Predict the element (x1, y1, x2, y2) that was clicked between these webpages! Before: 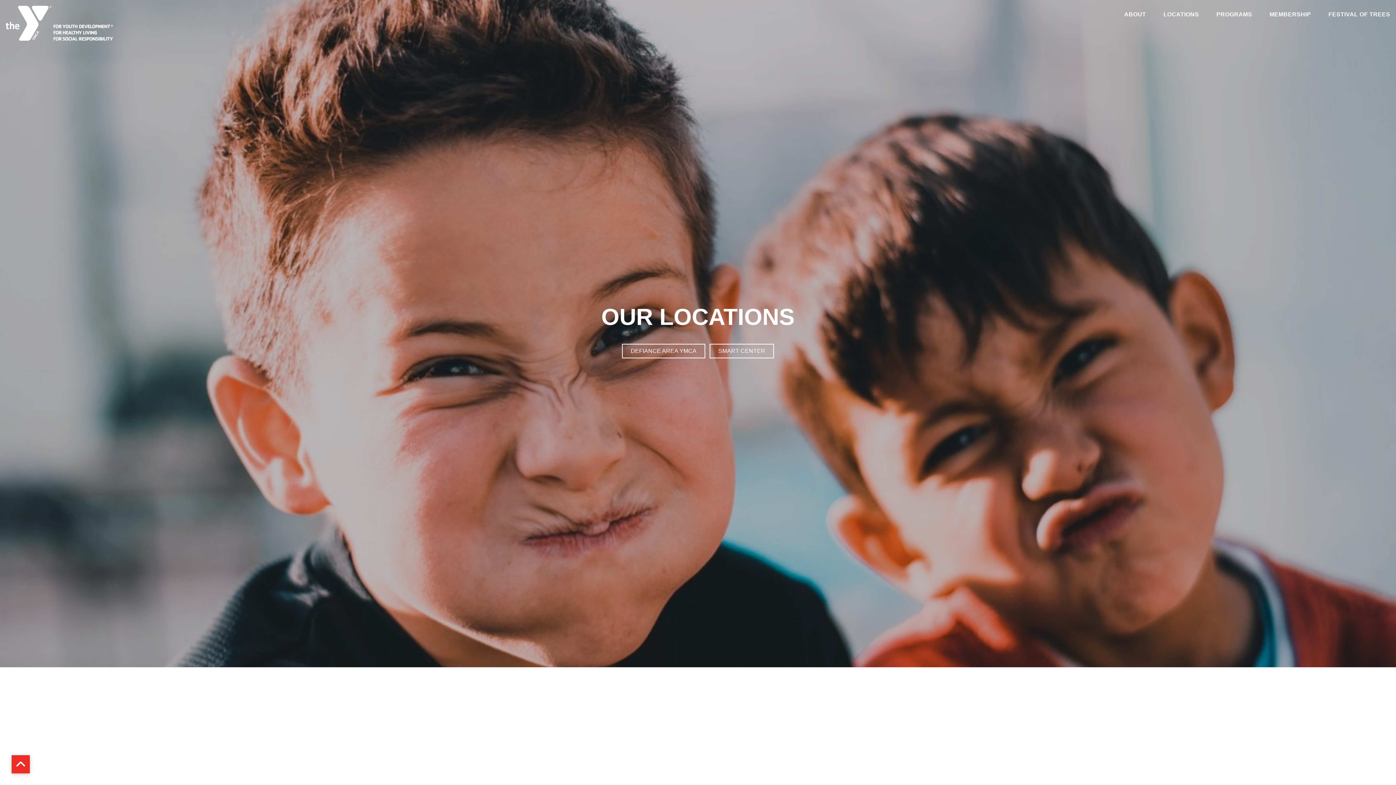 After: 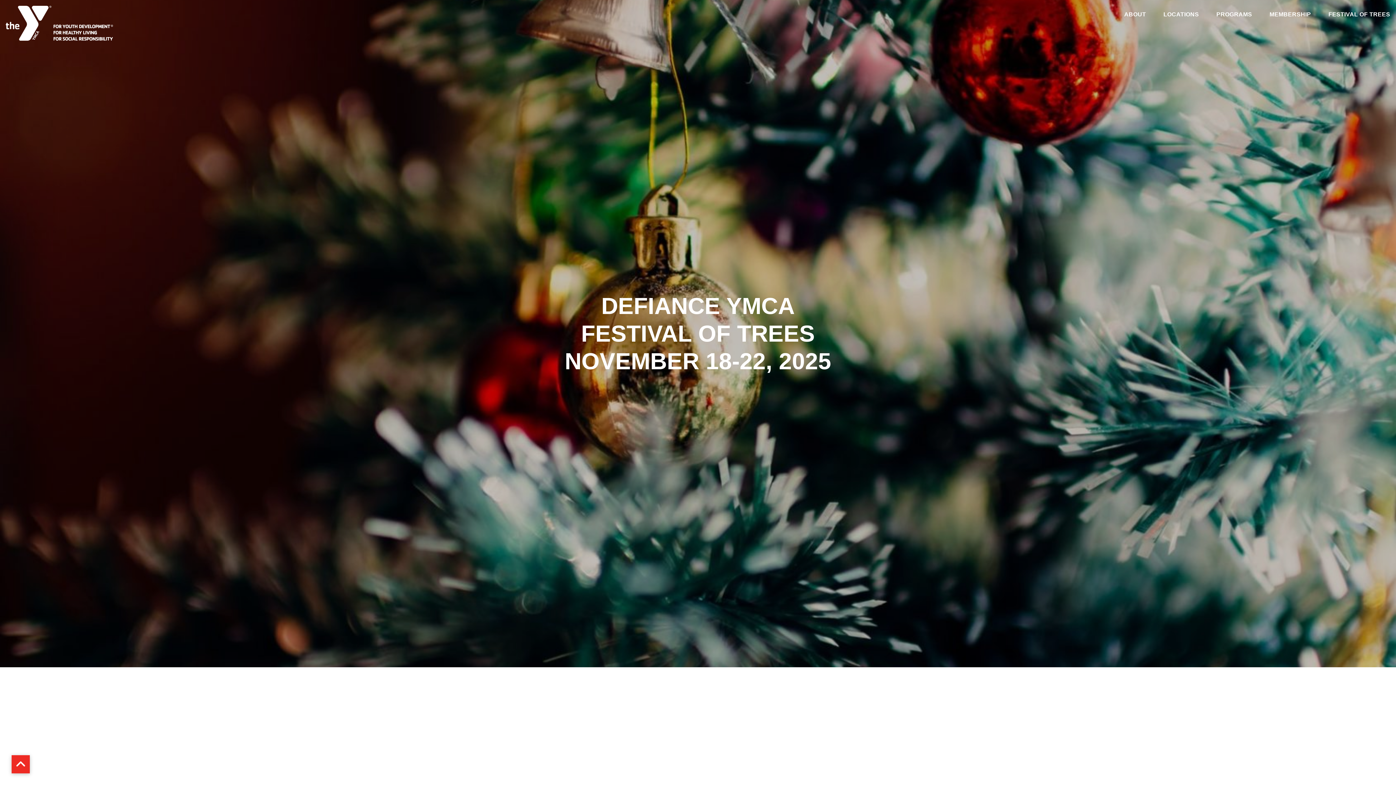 Action: label: FESTIVAL OF TREES bbox: (1328, 11, 1390, 20)